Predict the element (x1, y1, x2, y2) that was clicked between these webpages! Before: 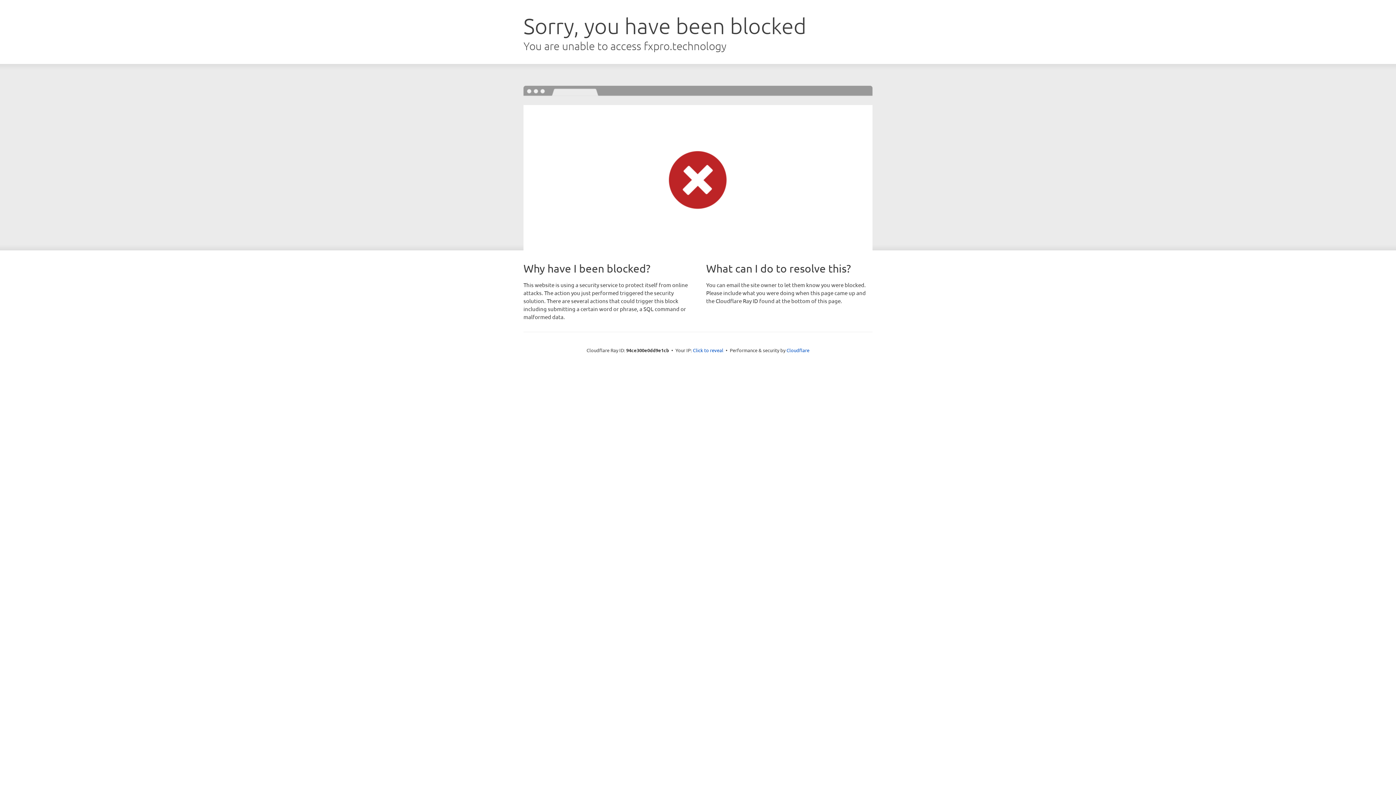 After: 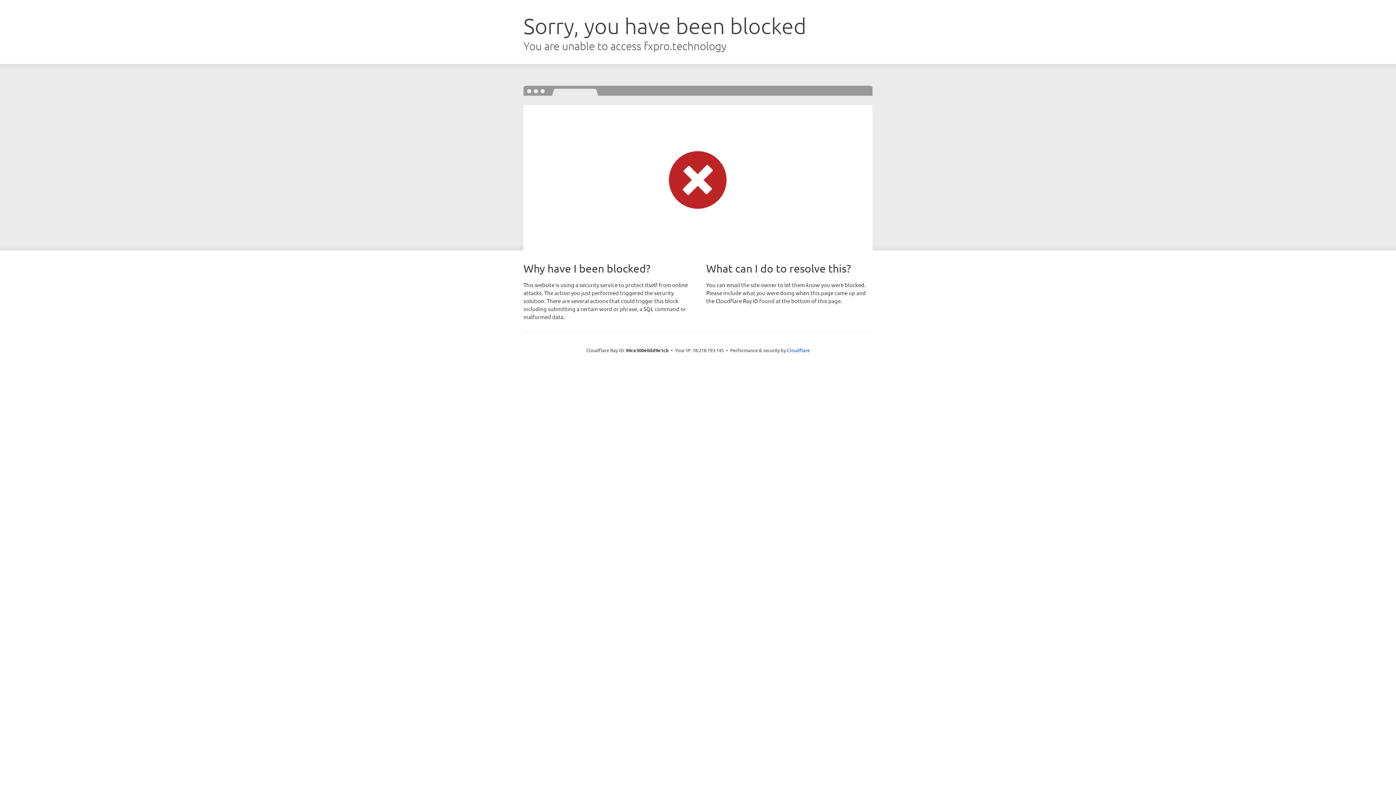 Action: label: Click to reveal bbox: (693, 346, 723, 353)